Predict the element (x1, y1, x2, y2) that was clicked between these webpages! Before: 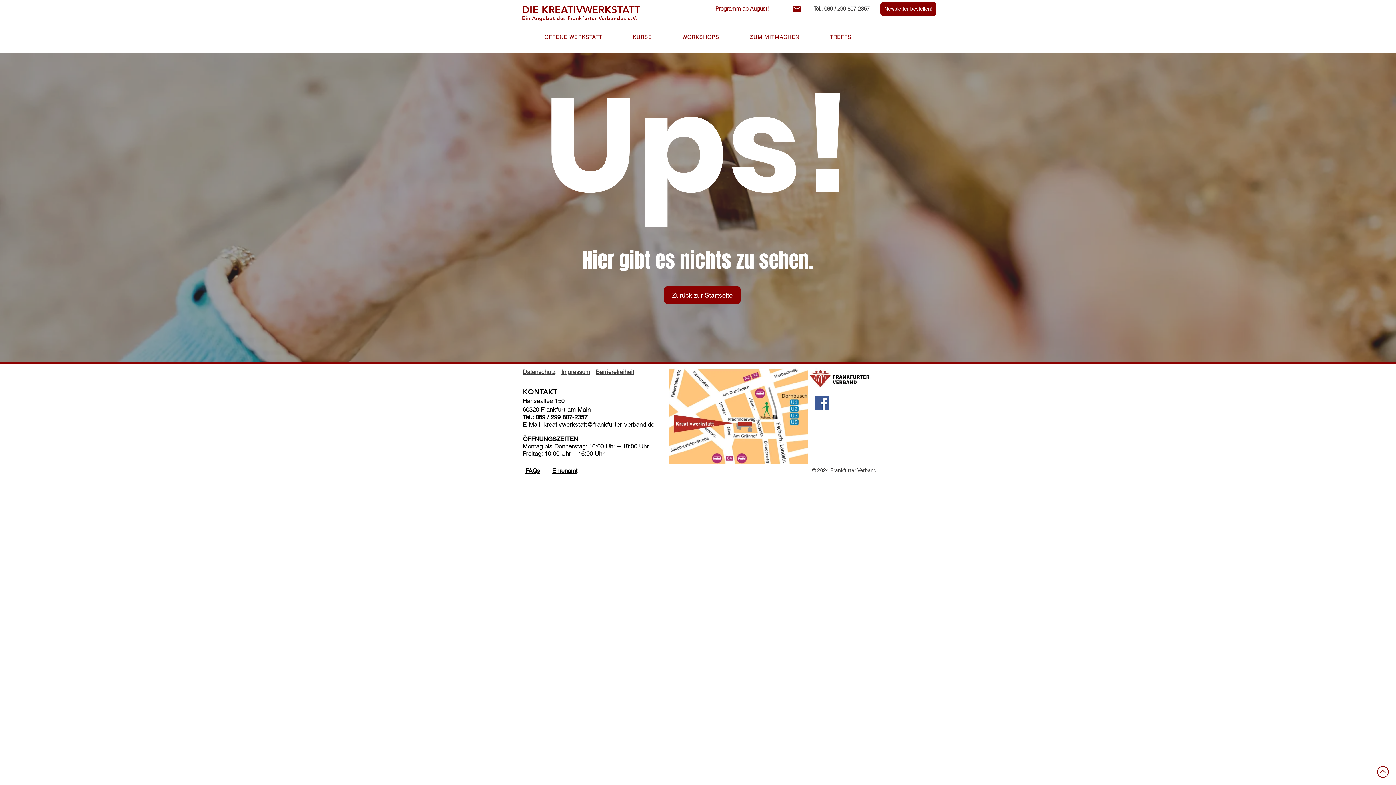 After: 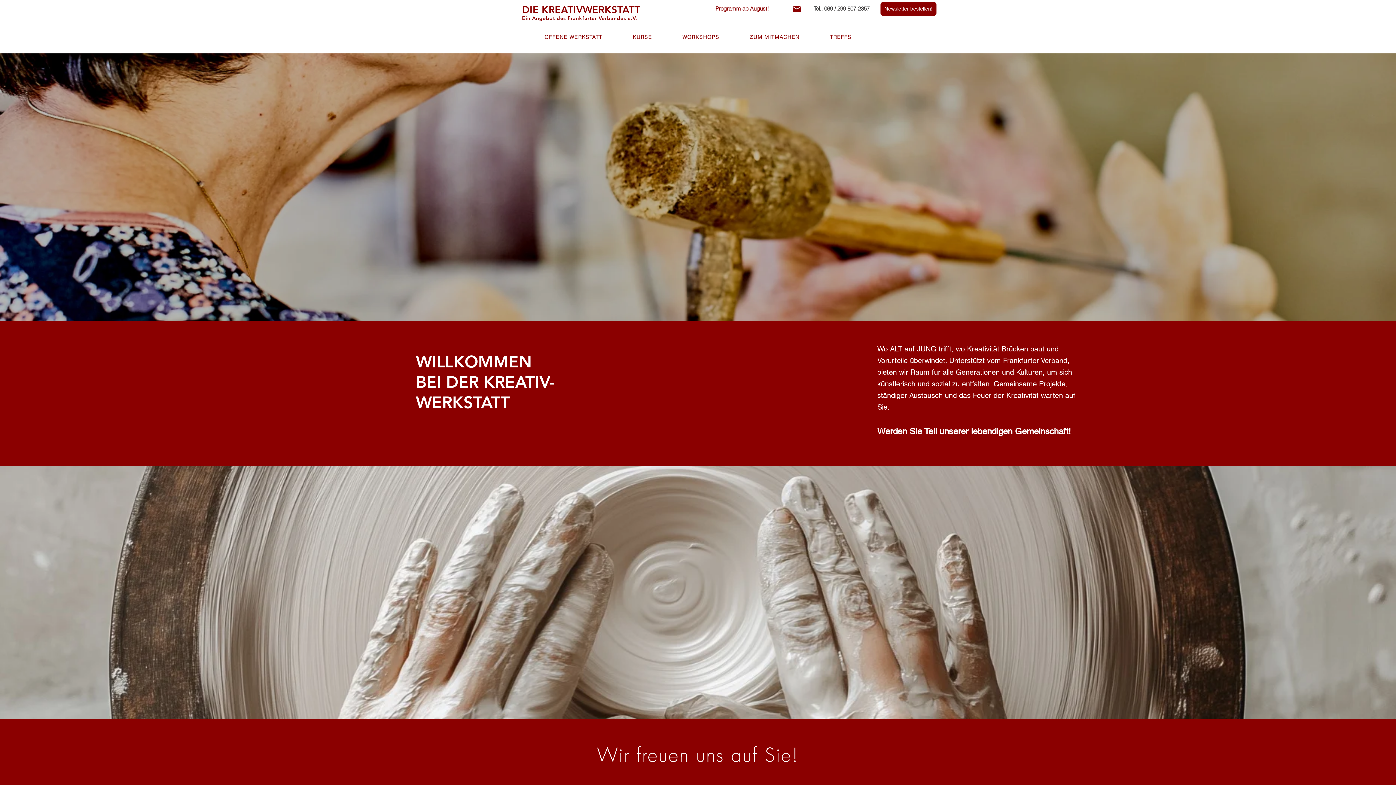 Action: label: Mail bbox: (792, 4, 801, 13)